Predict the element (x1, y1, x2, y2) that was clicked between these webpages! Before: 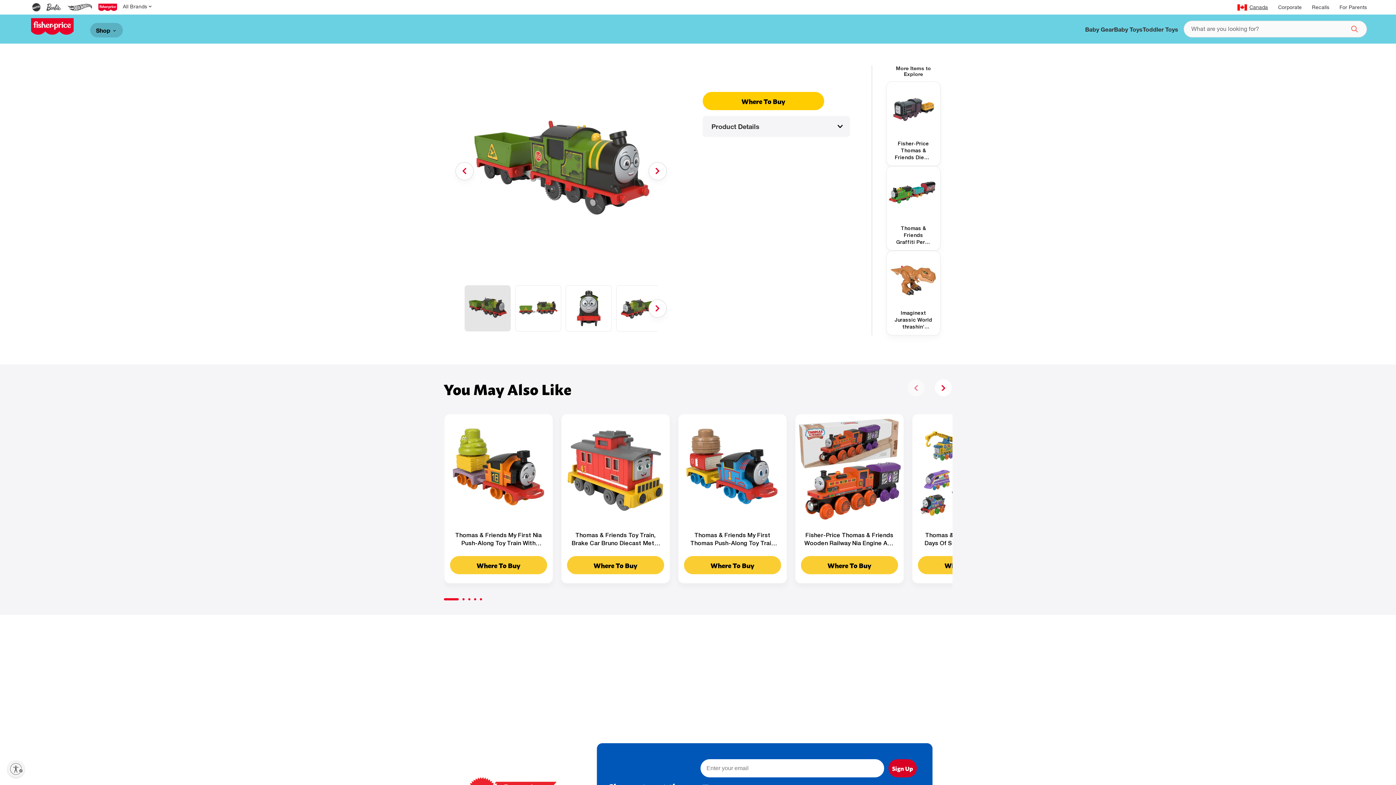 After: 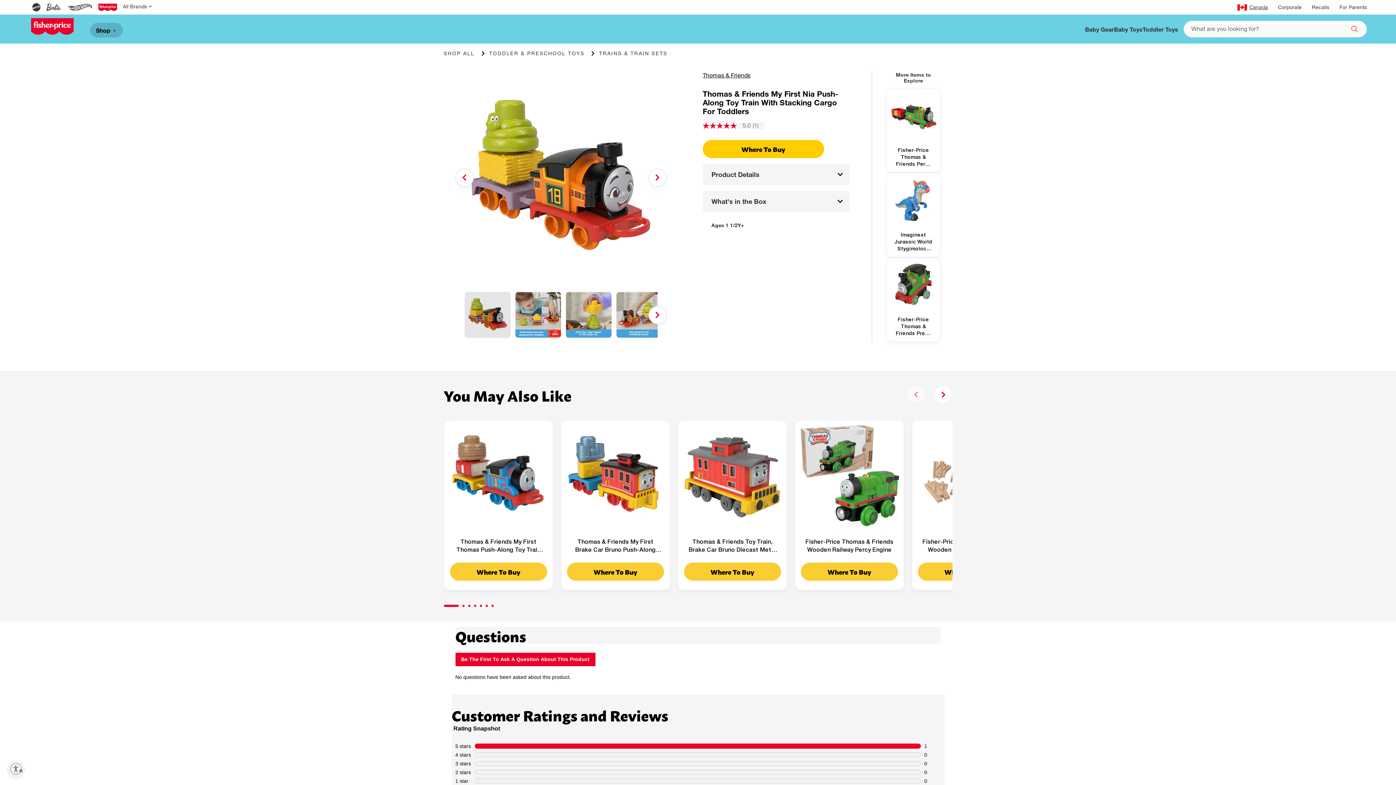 Action: bbox: (450, 532, 547, 548) label: Thomas & Friends My First Nia Push-Along Toy Train With Stacking Cargo For Toddlers